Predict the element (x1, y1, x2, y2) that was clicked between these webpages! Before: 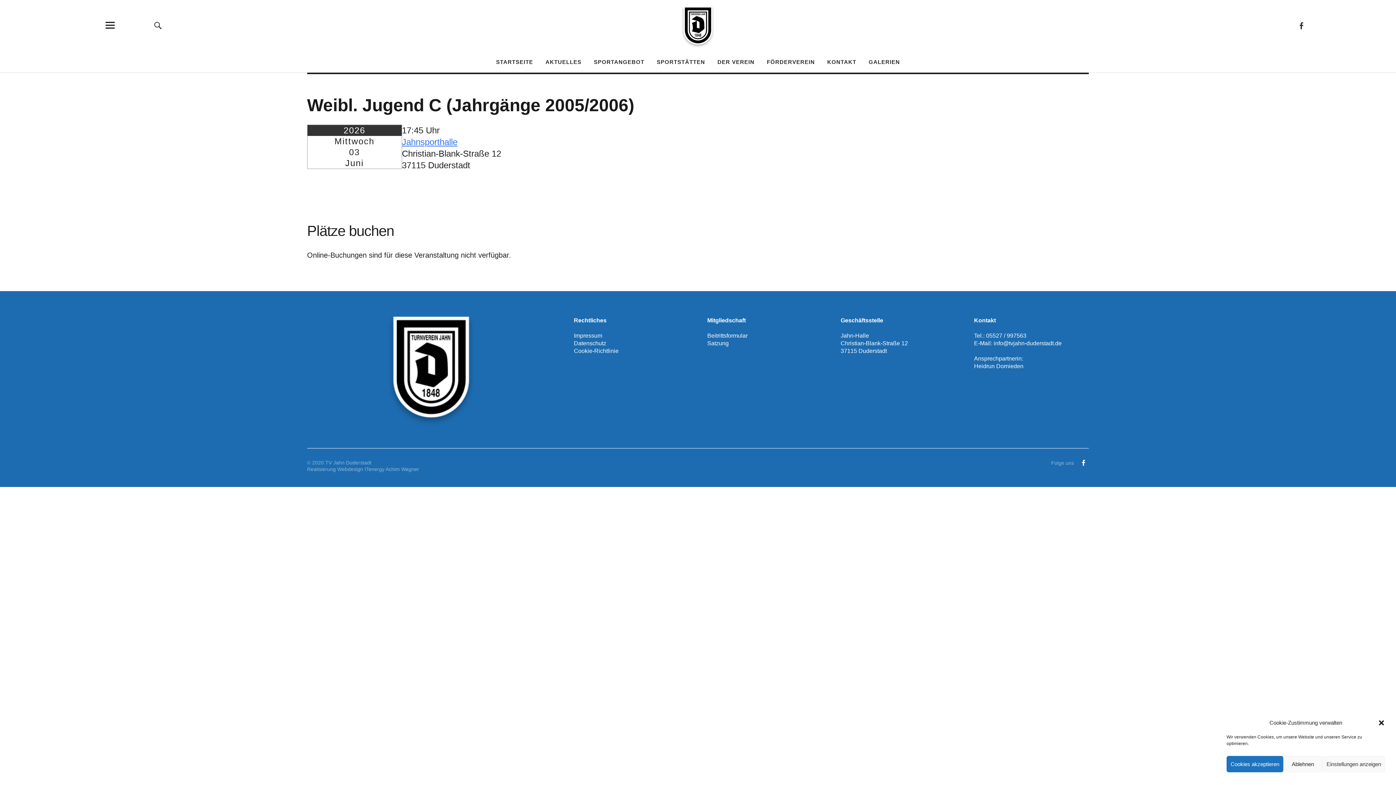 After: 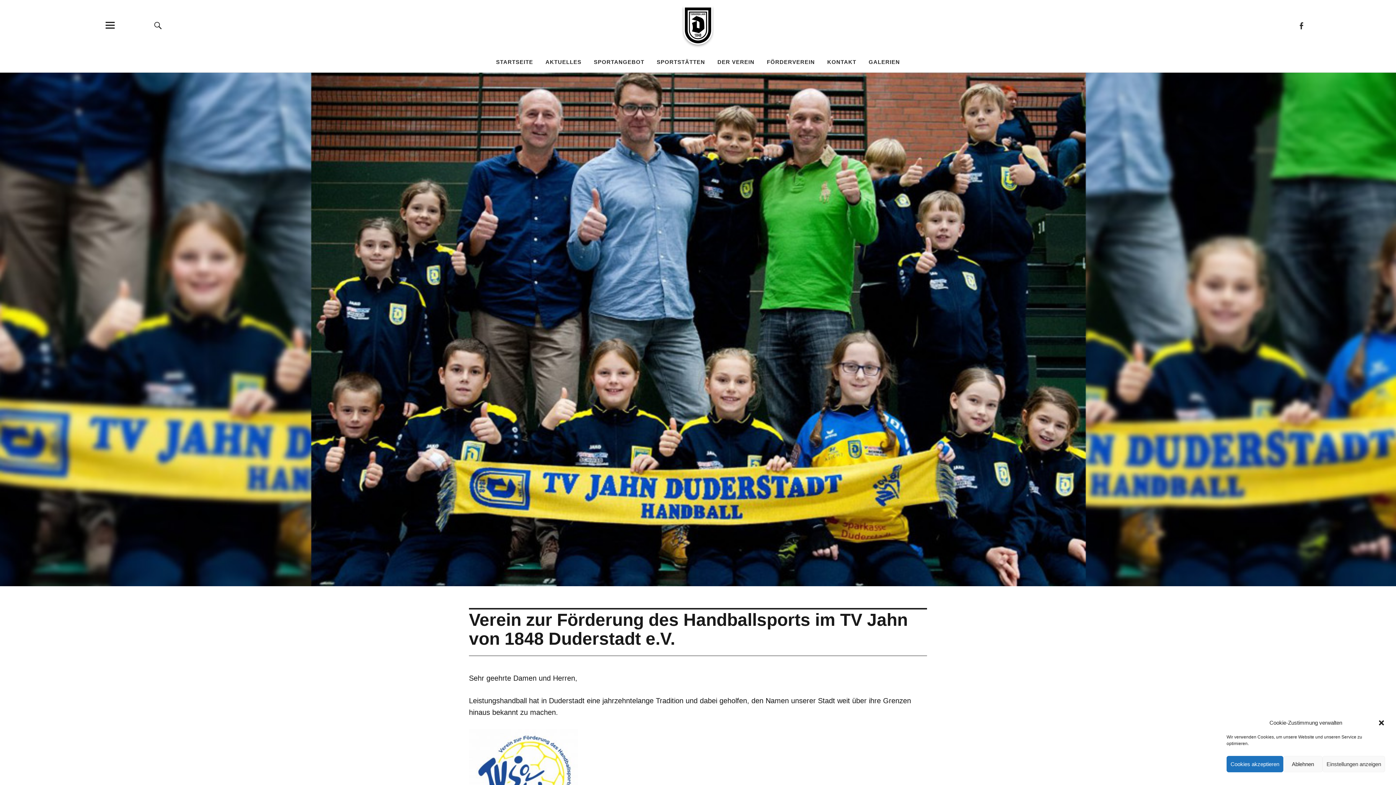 Action: label: FÖRDERVEREIN bbox: (767, 58, 815, 65)